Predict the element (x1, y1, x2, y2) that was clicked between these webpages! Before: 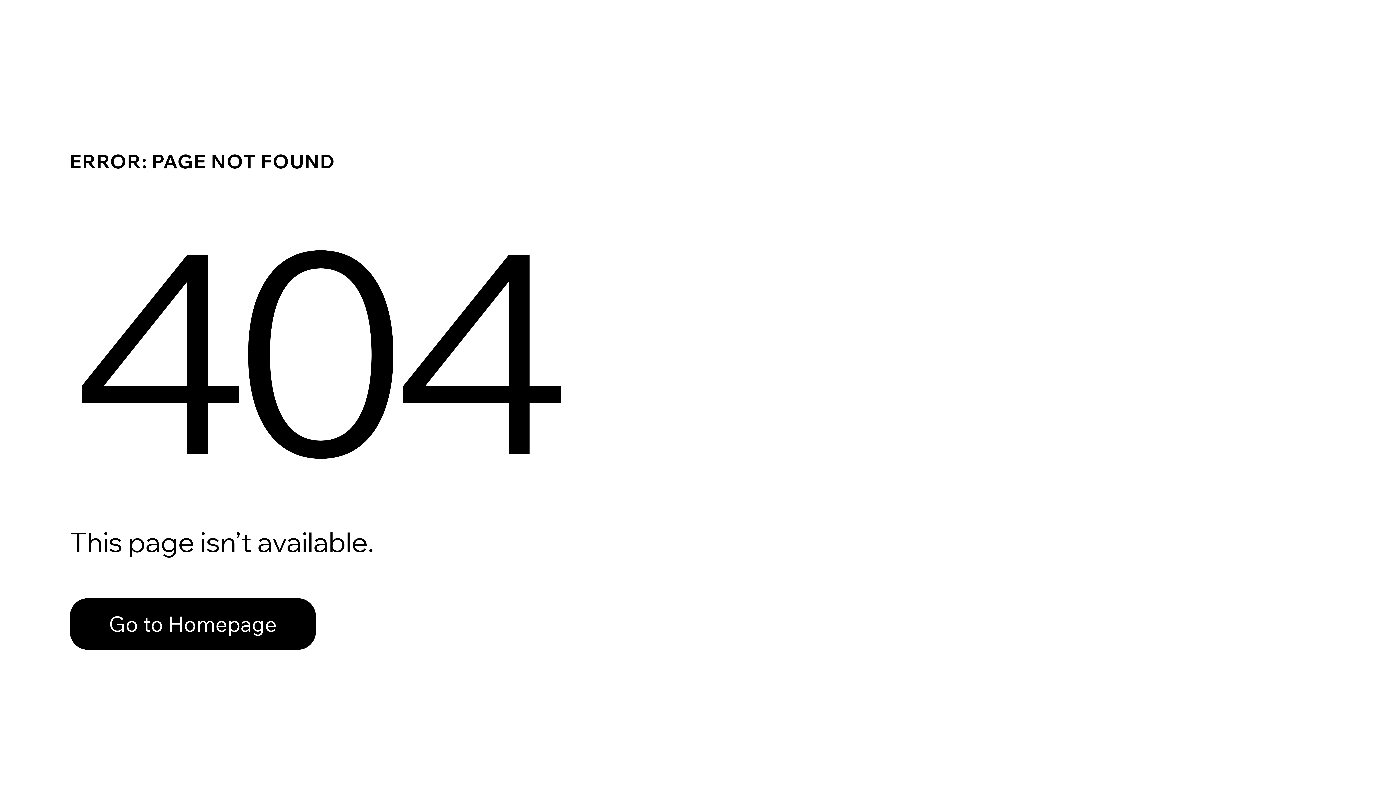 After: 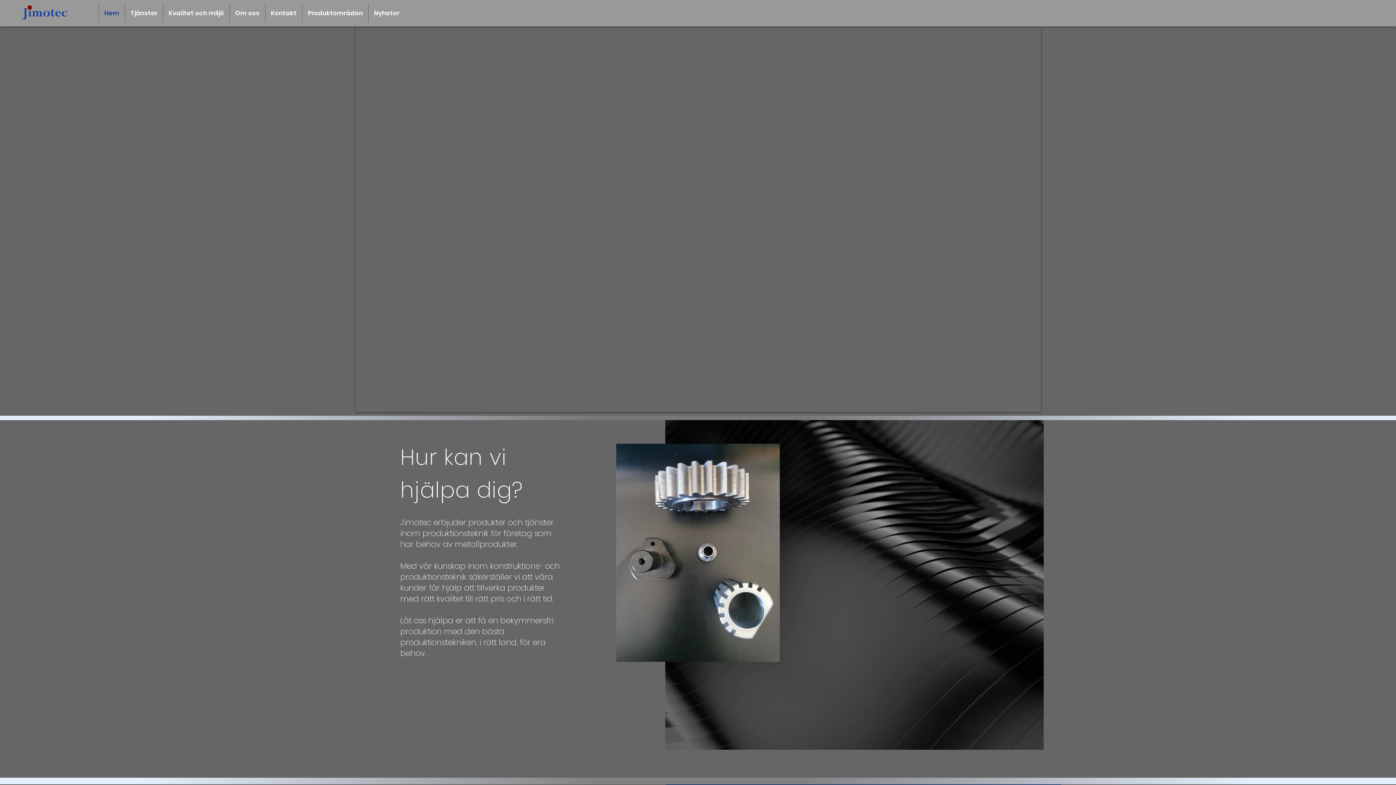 Action: bbox: (69, 598, 316, 650) label: Go to Homepage